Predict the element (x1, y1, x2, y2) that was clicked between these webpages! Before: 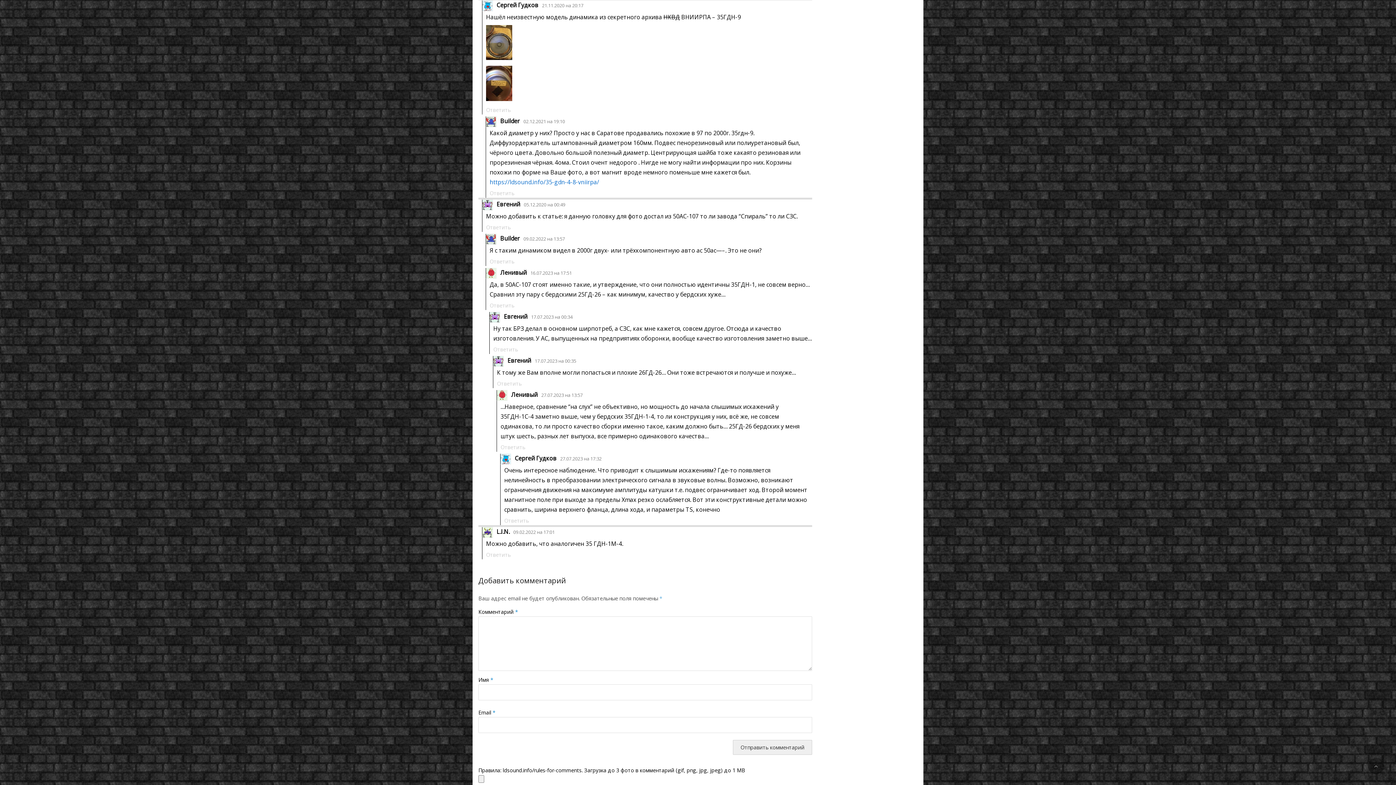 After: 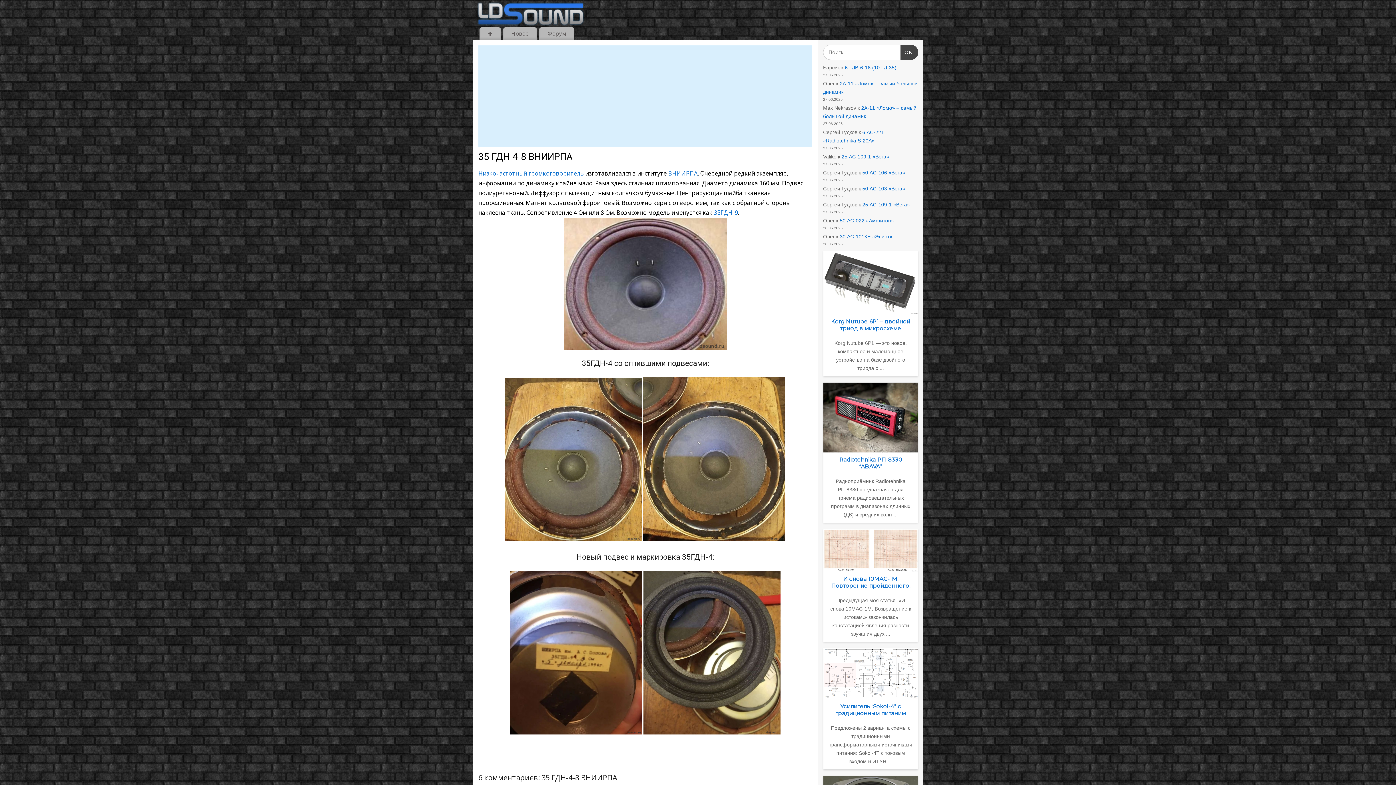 Action: bbox: (489, 178, 599, 186) label: https://ldsound.info/35-gdn-4-8-vniirpa/